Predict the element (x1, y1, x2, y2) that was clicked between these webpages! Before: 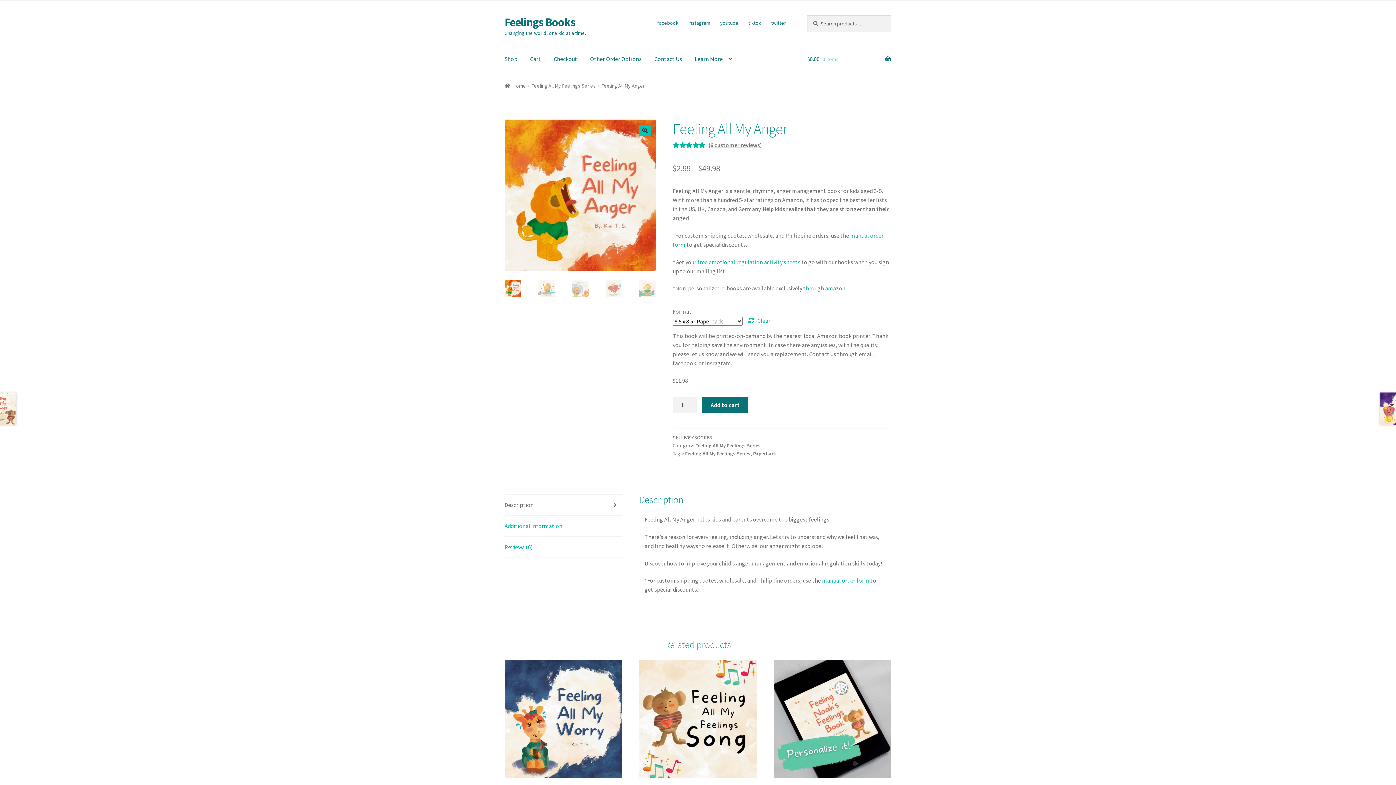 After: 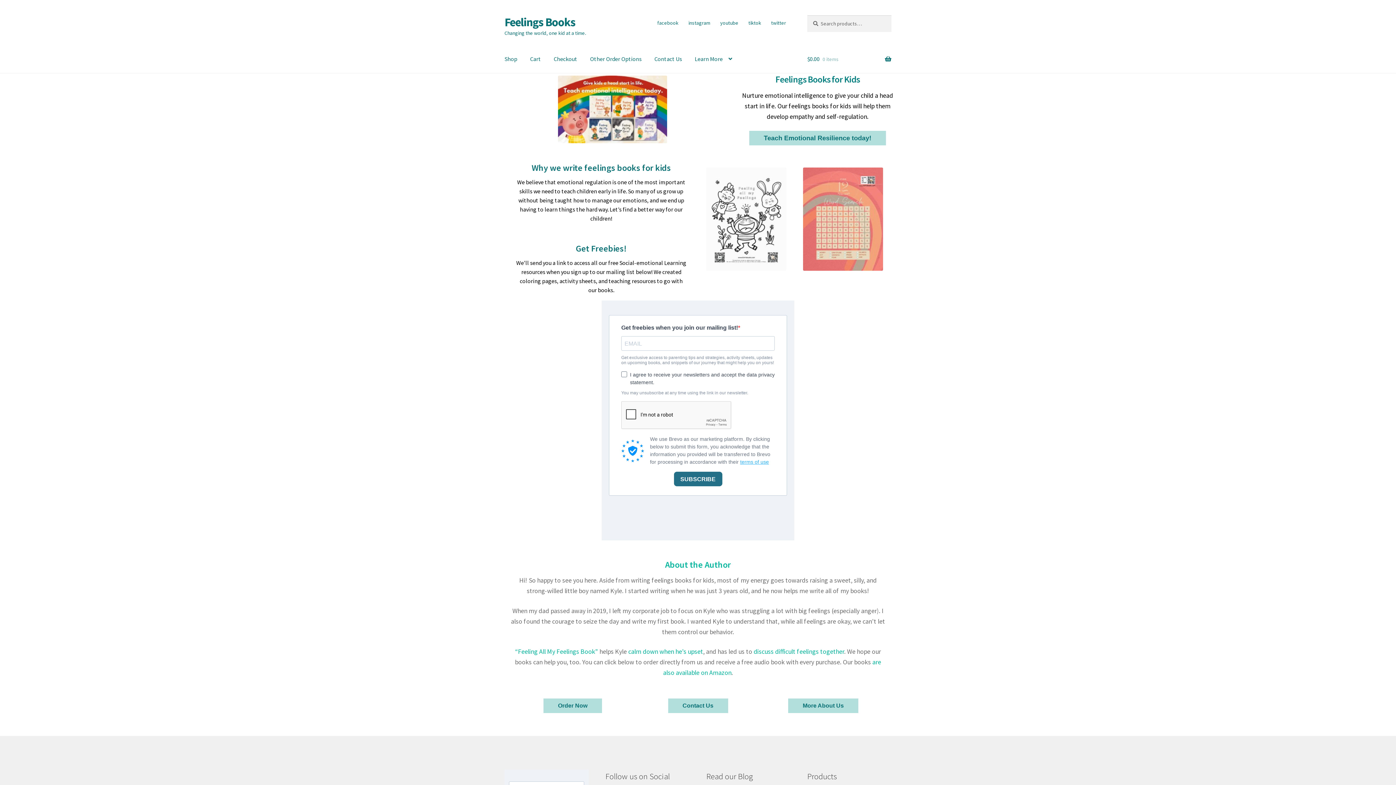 Action: bbox: (504, 14, 575, 29) label: Feelings Books